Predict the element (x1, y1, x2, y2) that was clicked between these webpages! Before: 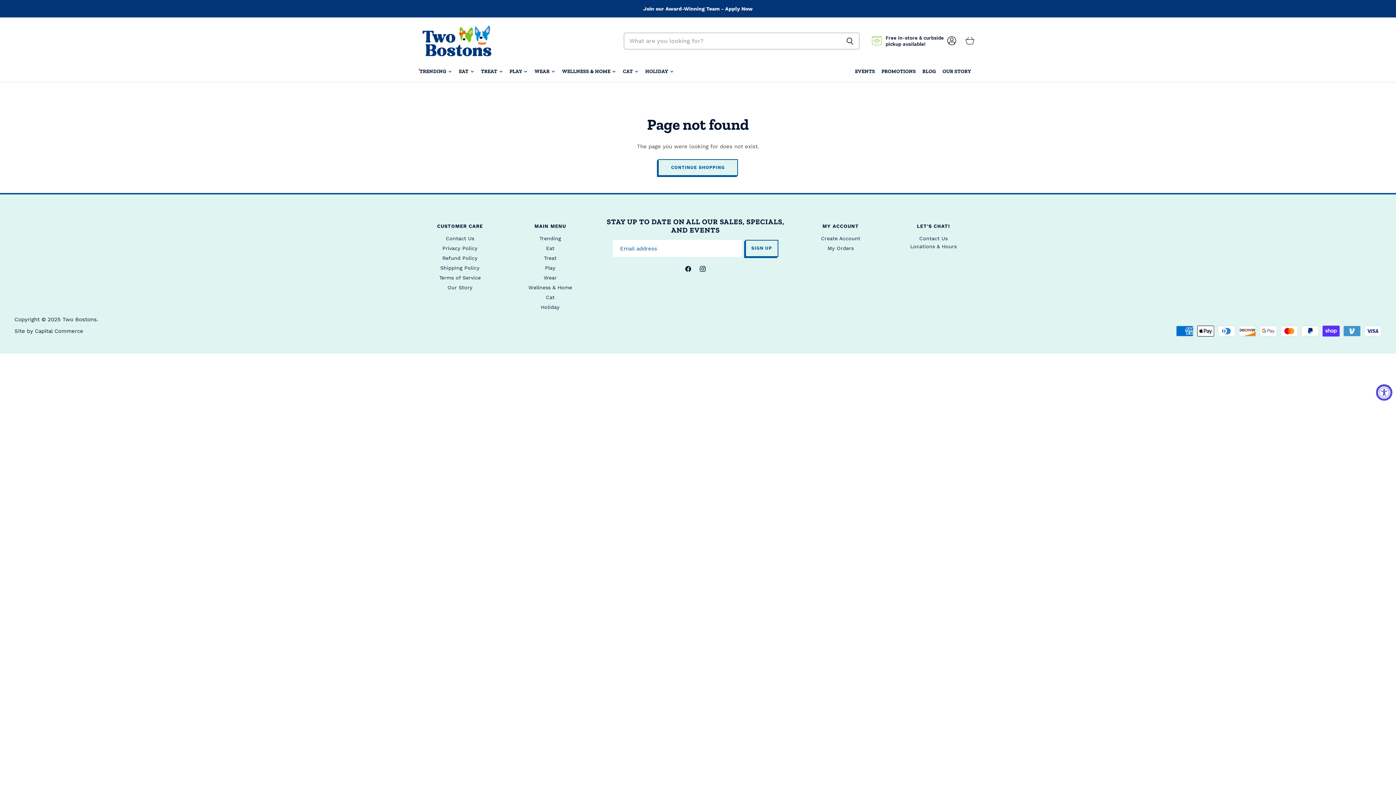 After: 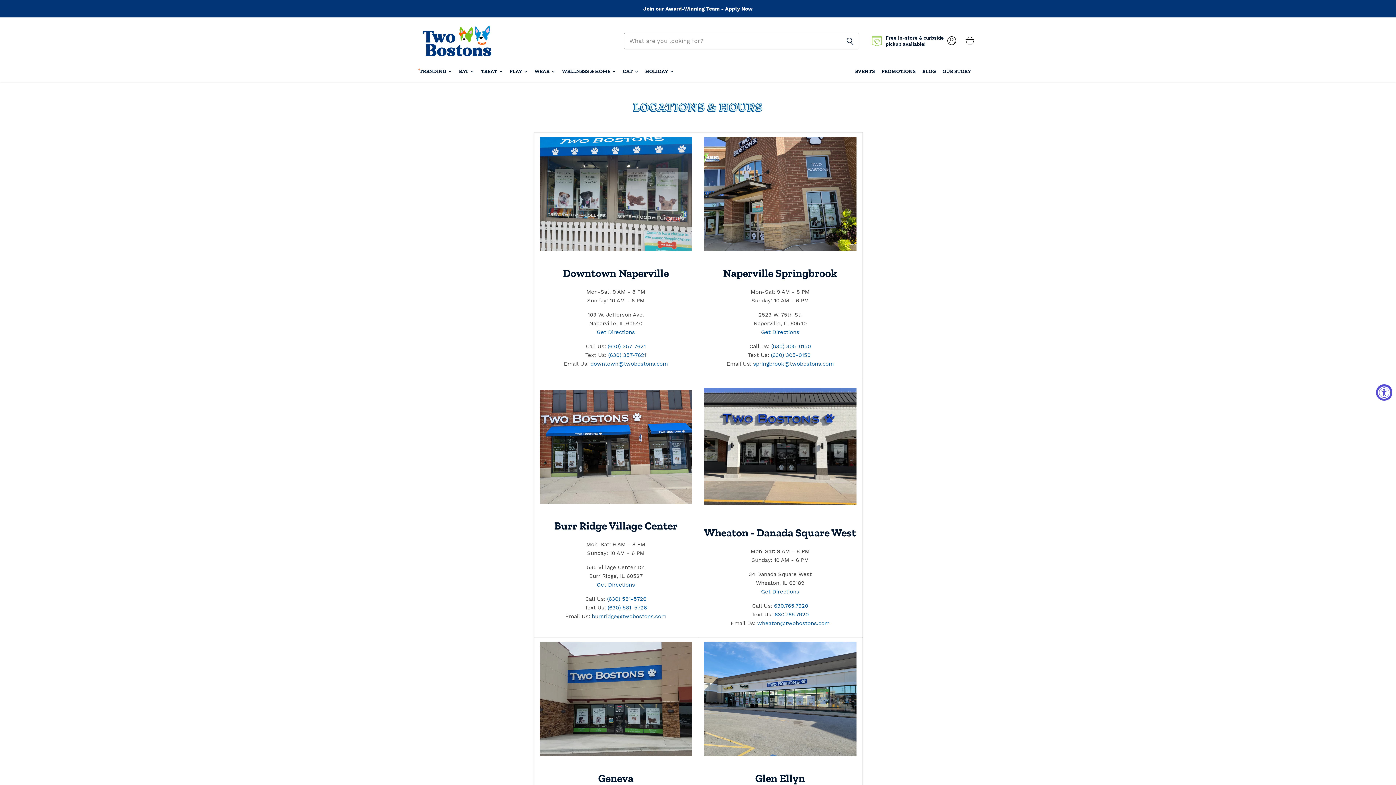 Action: bbox: (910, 243, 956, 249) label: Locations & Hours